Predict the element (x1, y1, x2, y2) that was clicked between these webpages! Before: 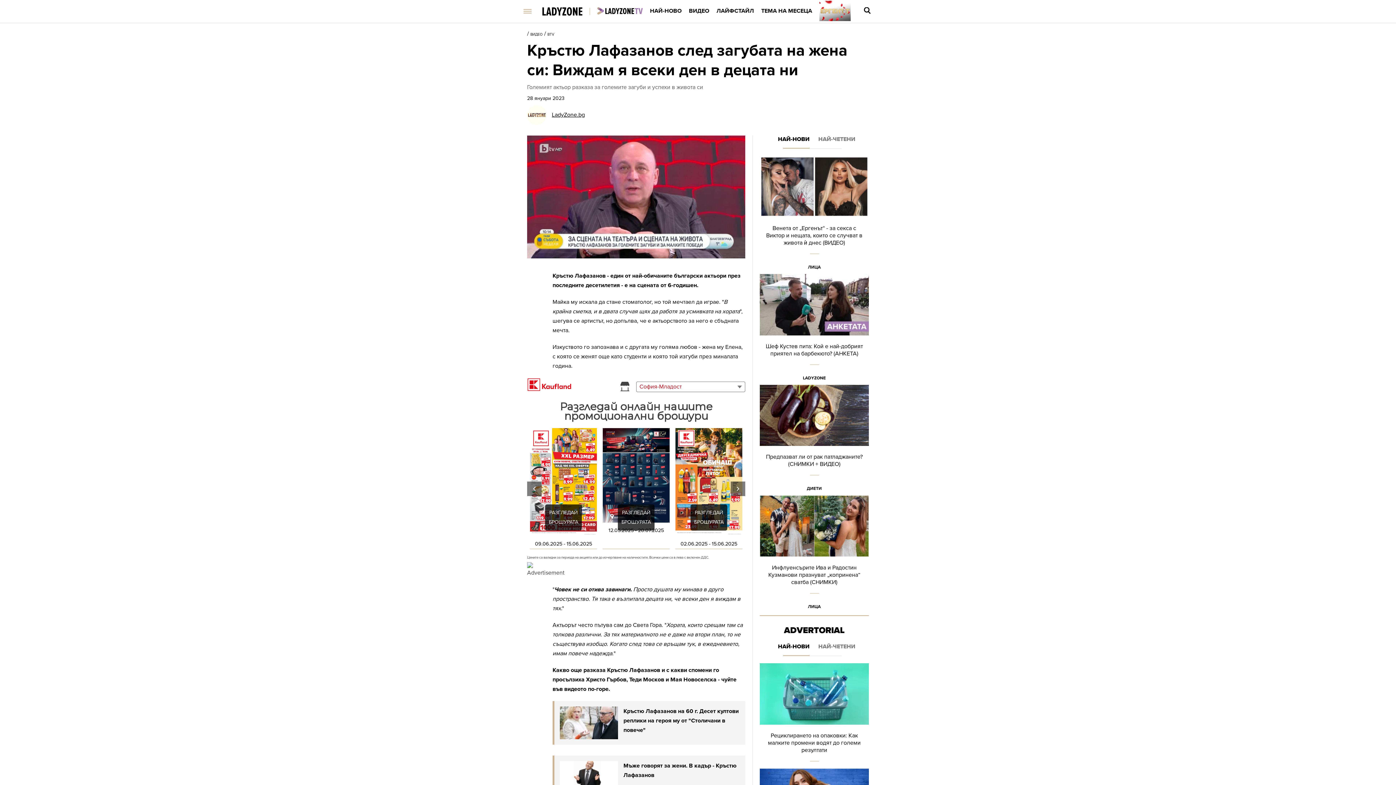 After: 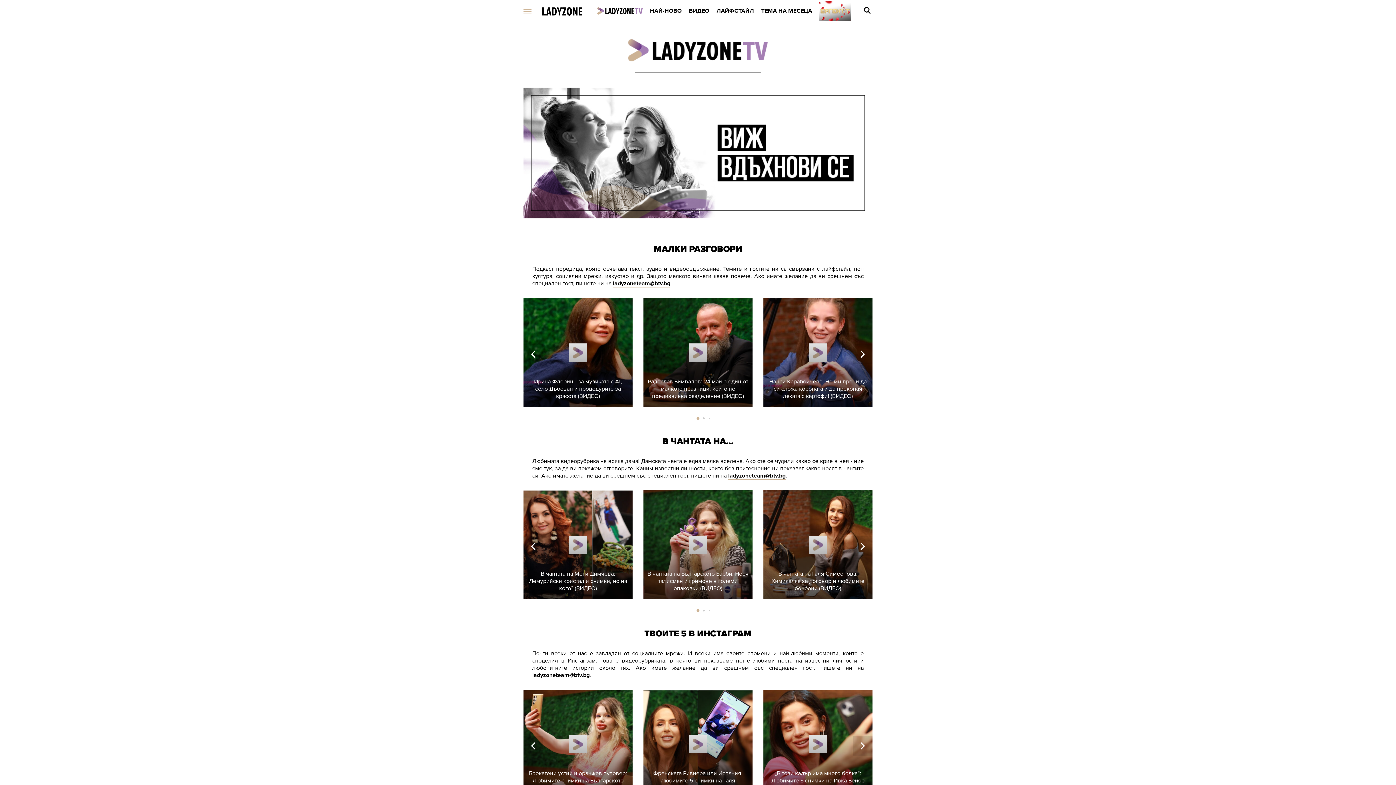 Action: bbox: (597, 7, 642, 14)